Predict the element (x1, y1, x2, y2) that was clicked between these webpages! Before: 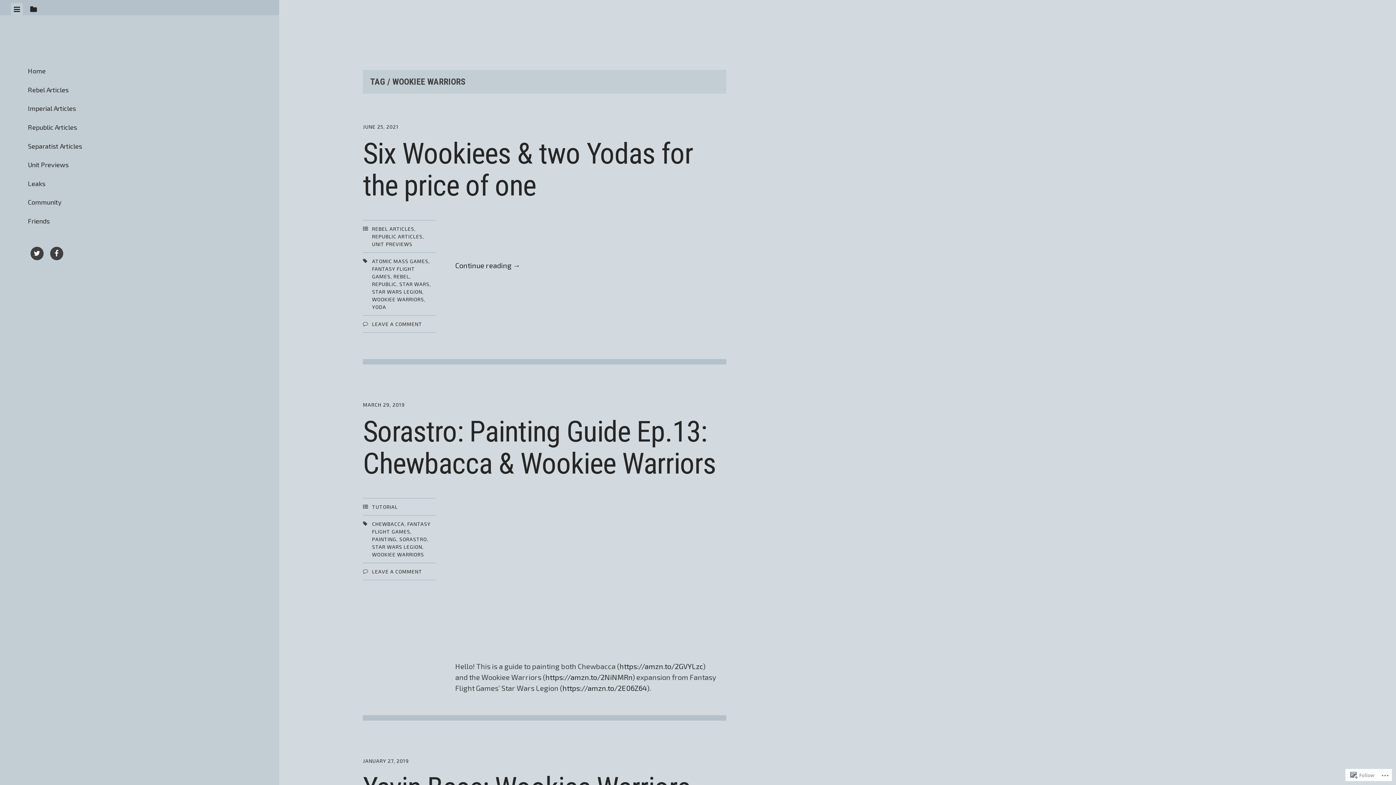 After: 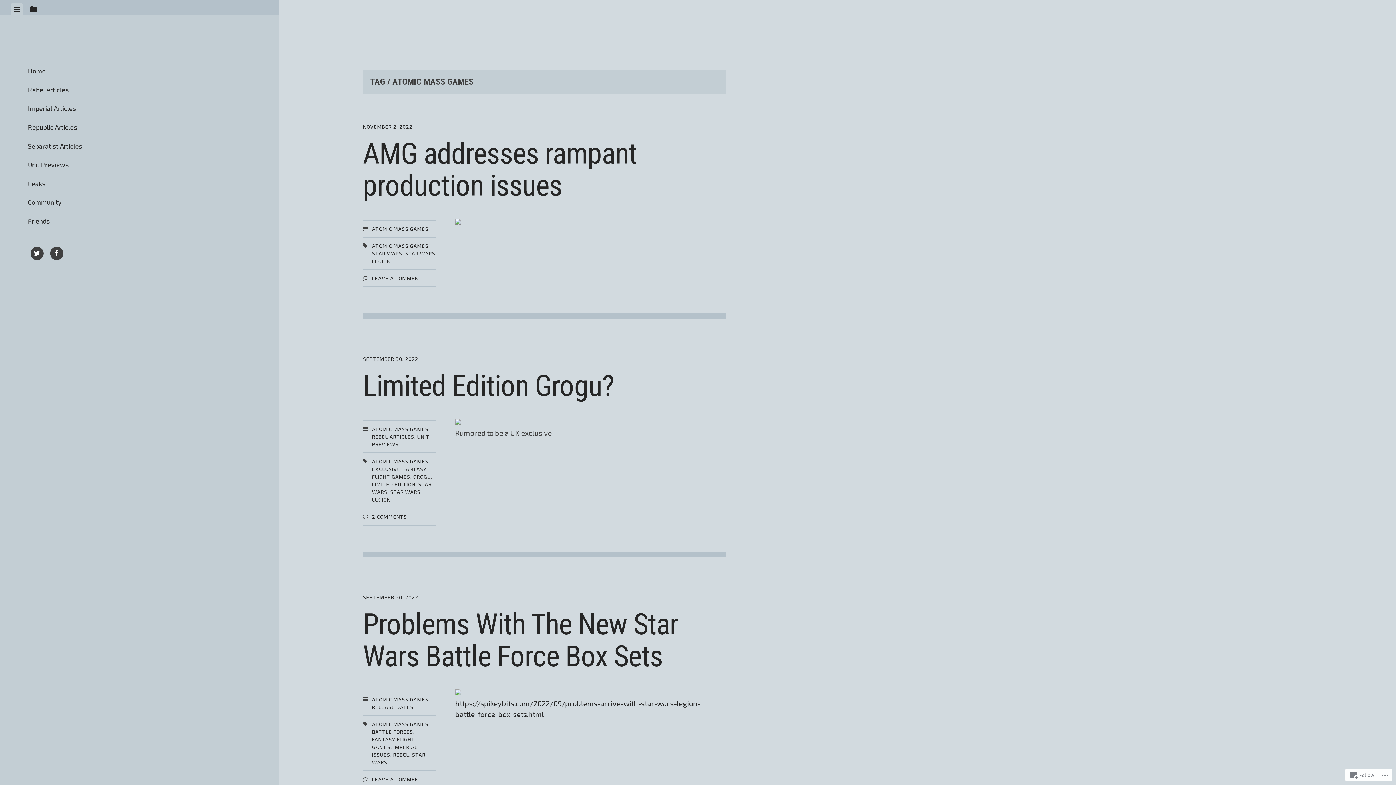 Action: bbox: (372, 258, 428, 264) label: ATOMIC MASS GAMES